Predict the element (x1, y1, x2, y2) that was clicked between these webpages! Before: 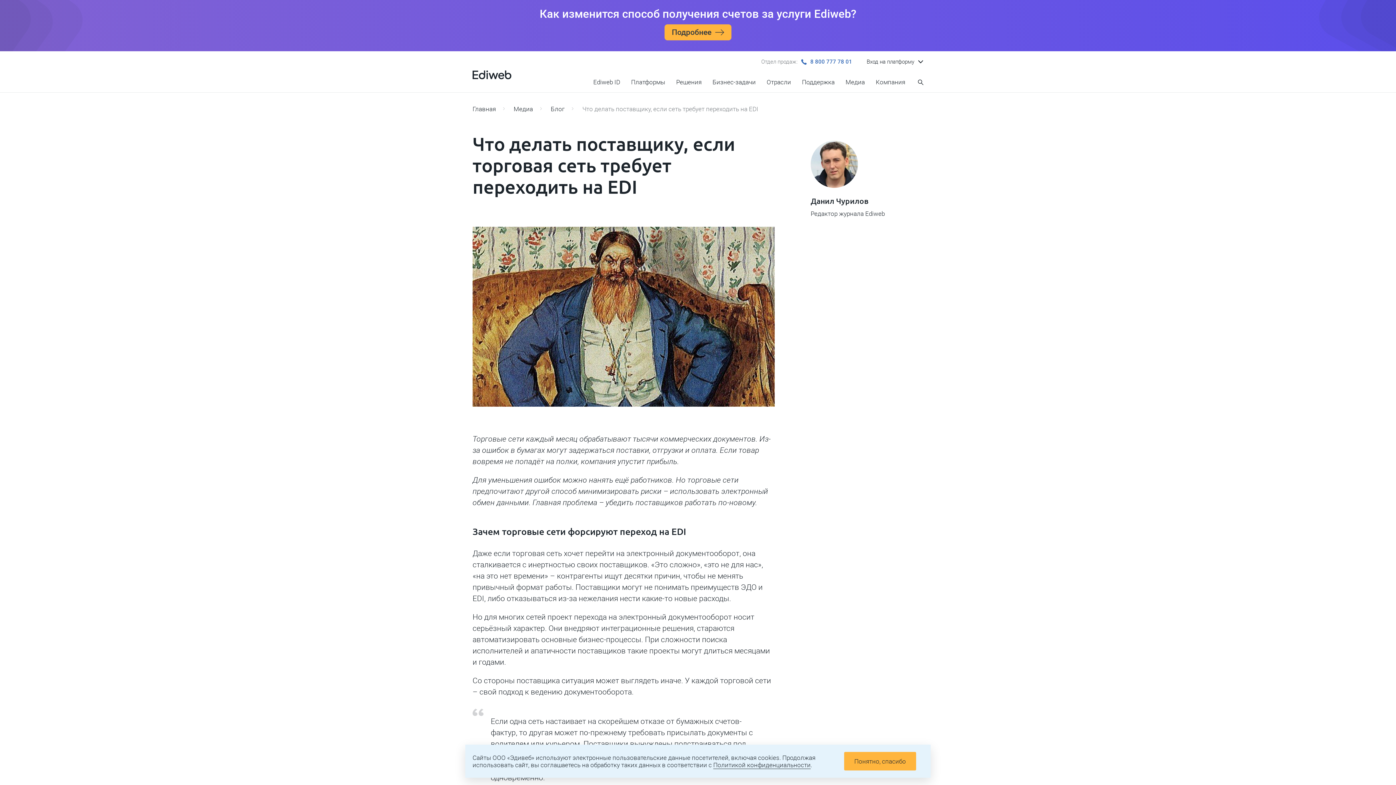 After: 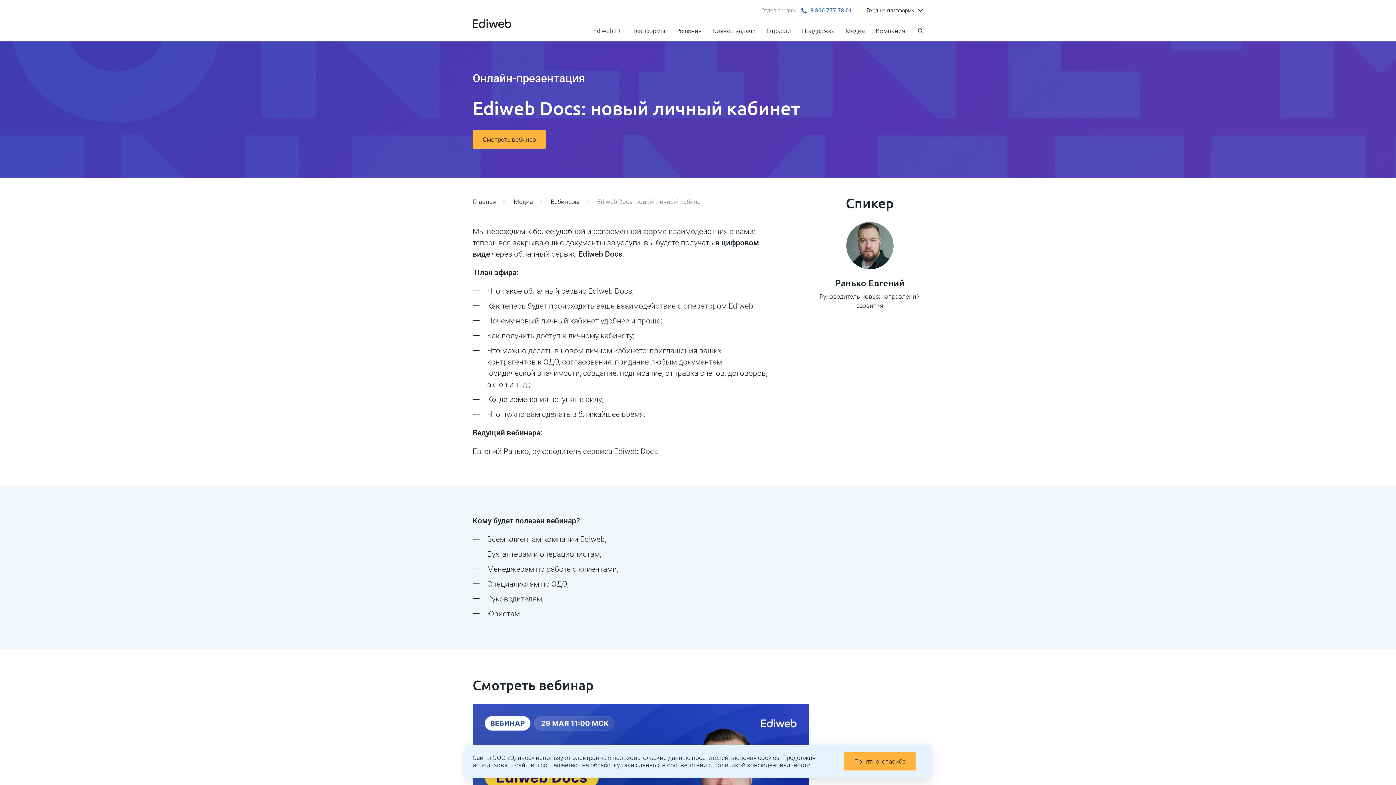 Action: bbox: (0, 0, 1396, 51) label: Как изменится способ получения счетов за услуги Ediweb?

Подробнее